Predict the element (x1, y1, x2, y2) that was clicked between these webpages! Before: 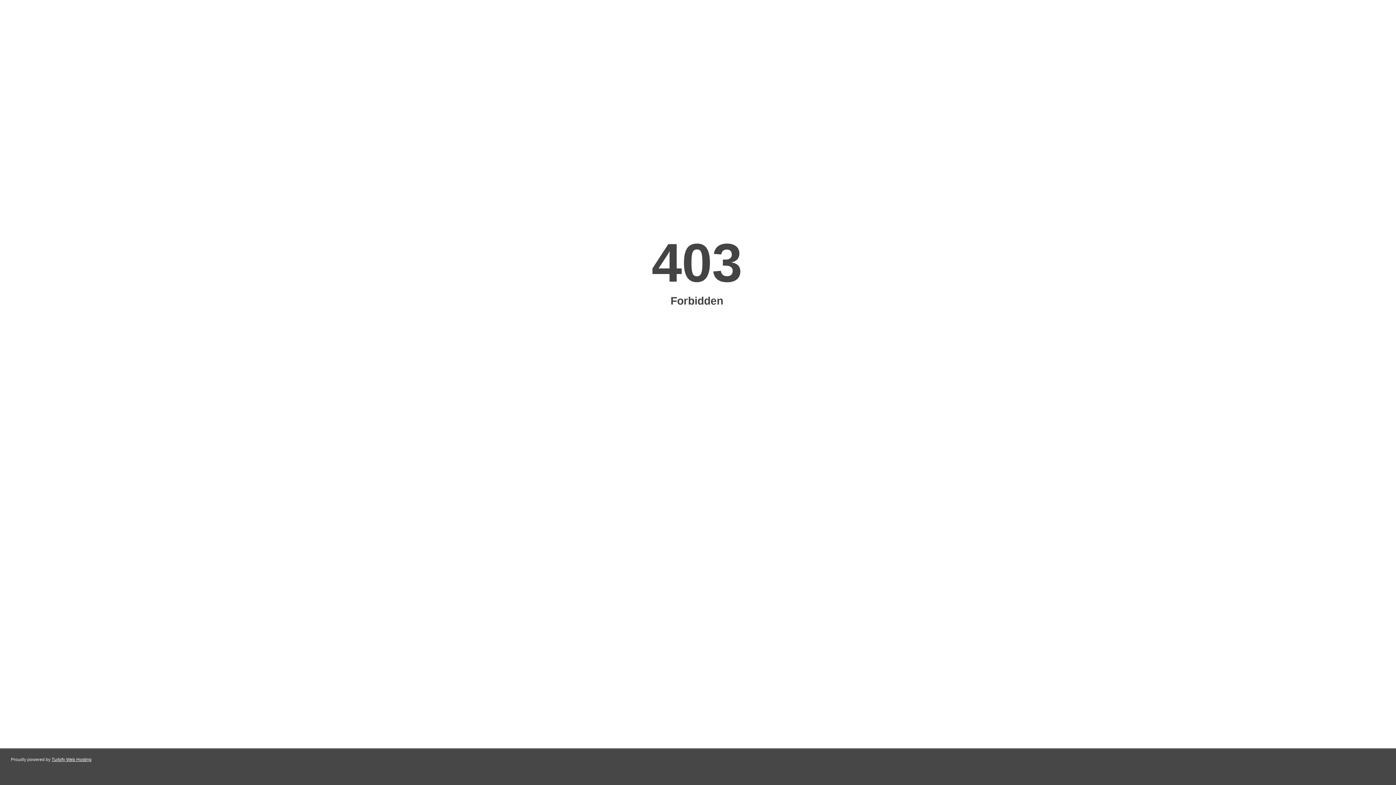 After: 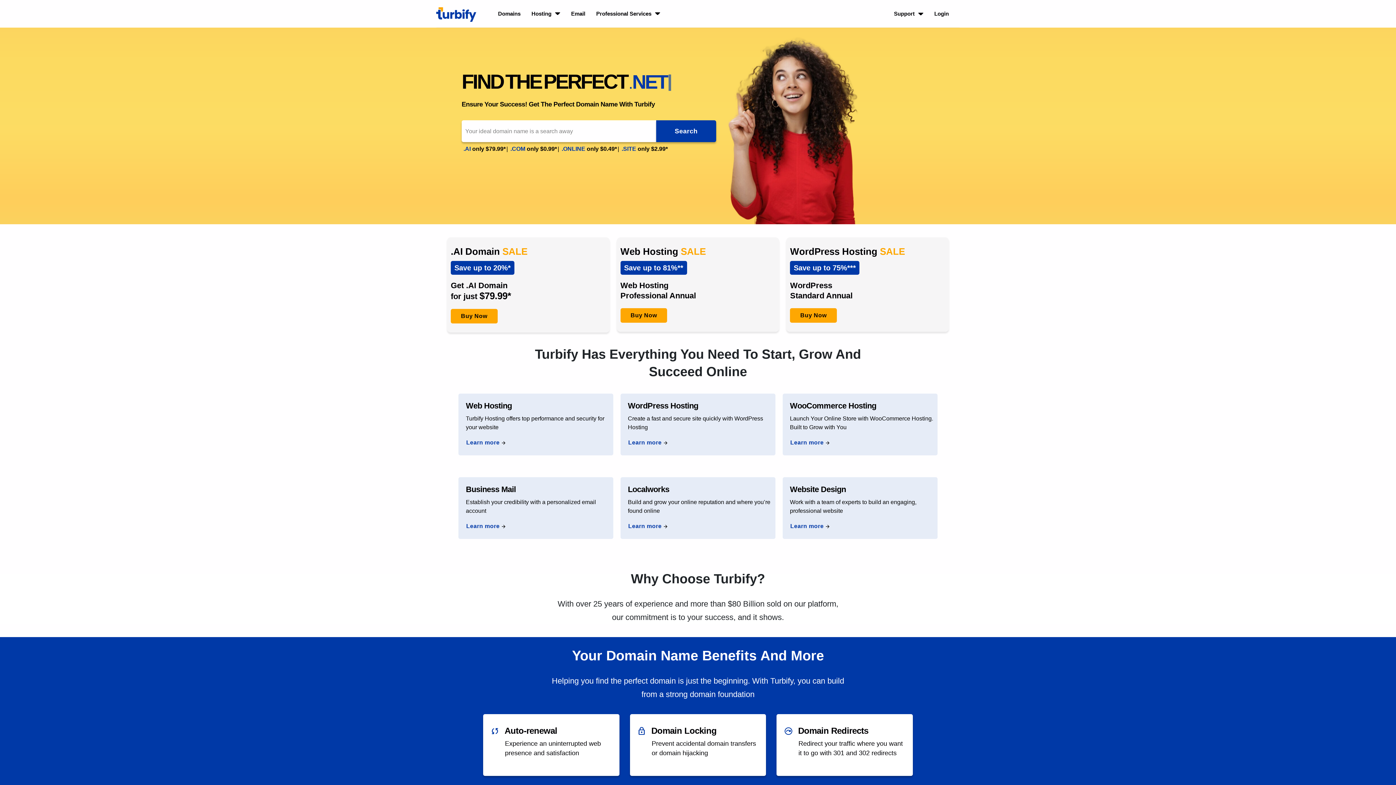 Action: label: Turbify Web Hosting bbox: (51, 757, 91, 762)